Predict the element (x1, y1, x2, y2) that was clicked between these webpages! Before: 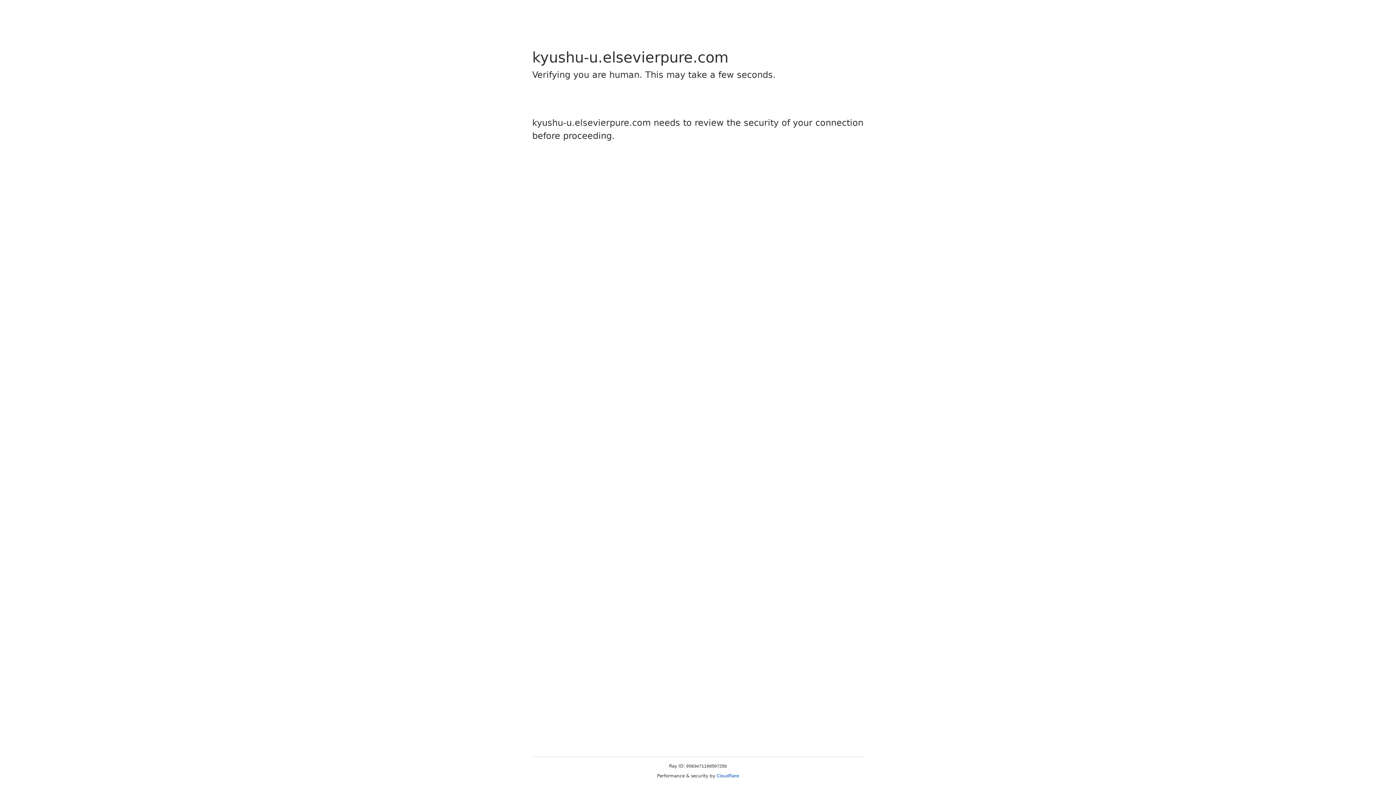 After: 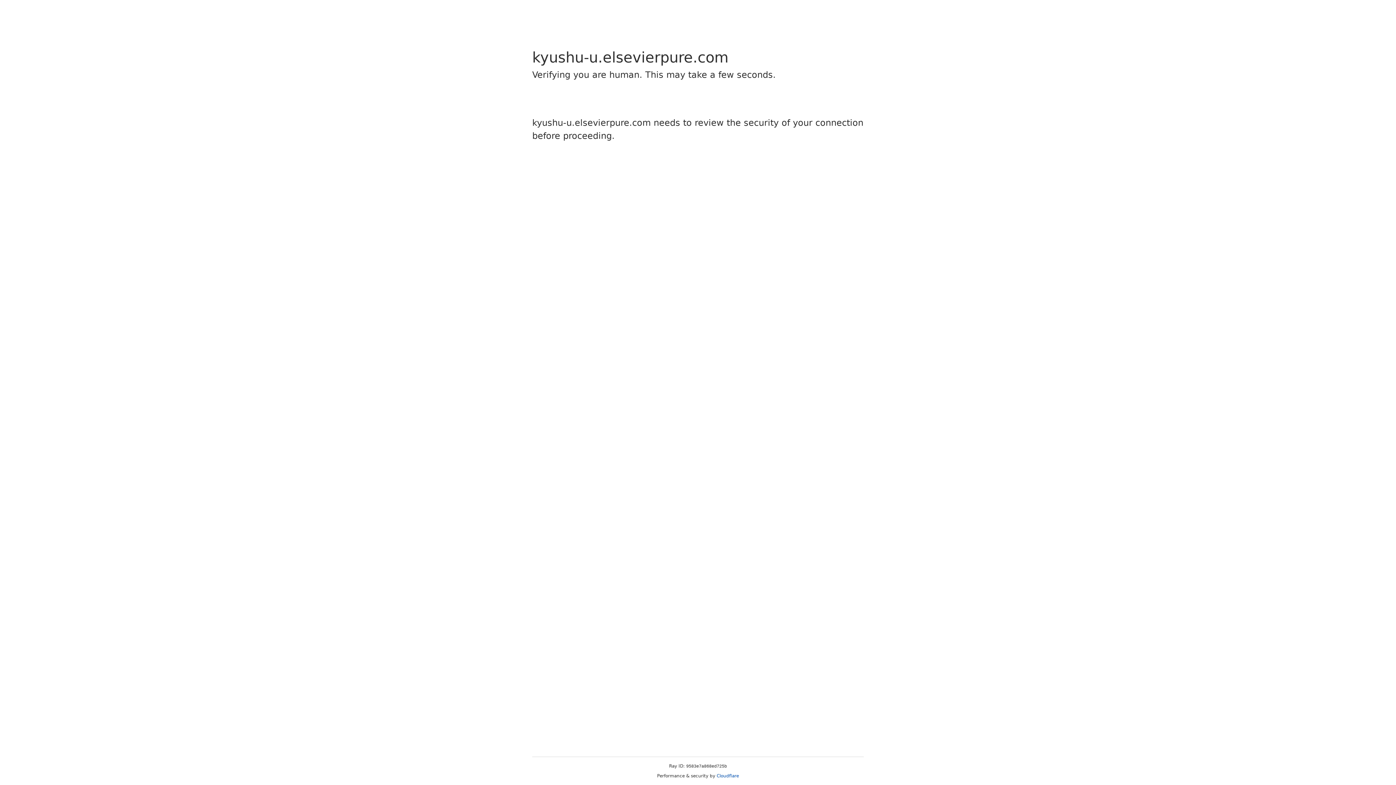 Action: label: Cloudflare bbox: (716, 773, 739, 778)